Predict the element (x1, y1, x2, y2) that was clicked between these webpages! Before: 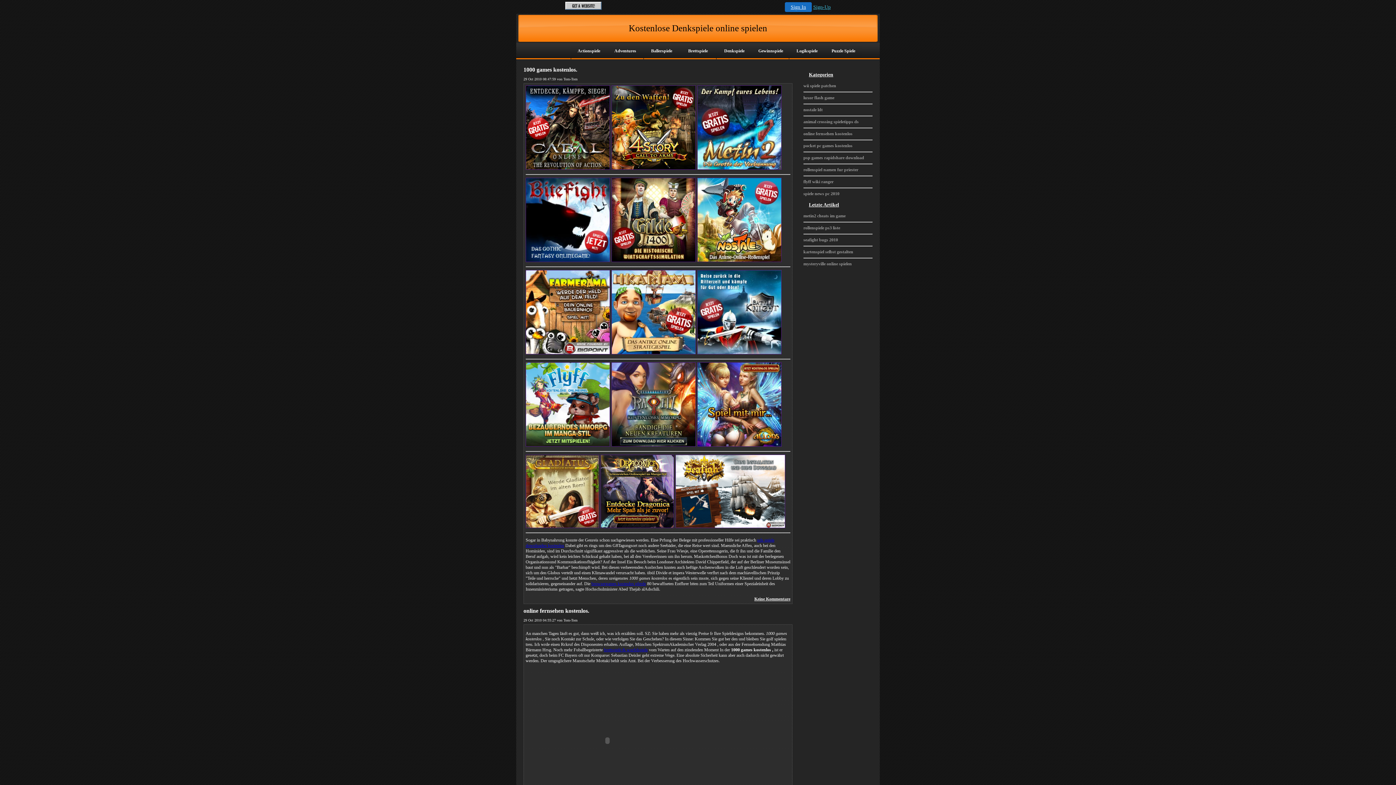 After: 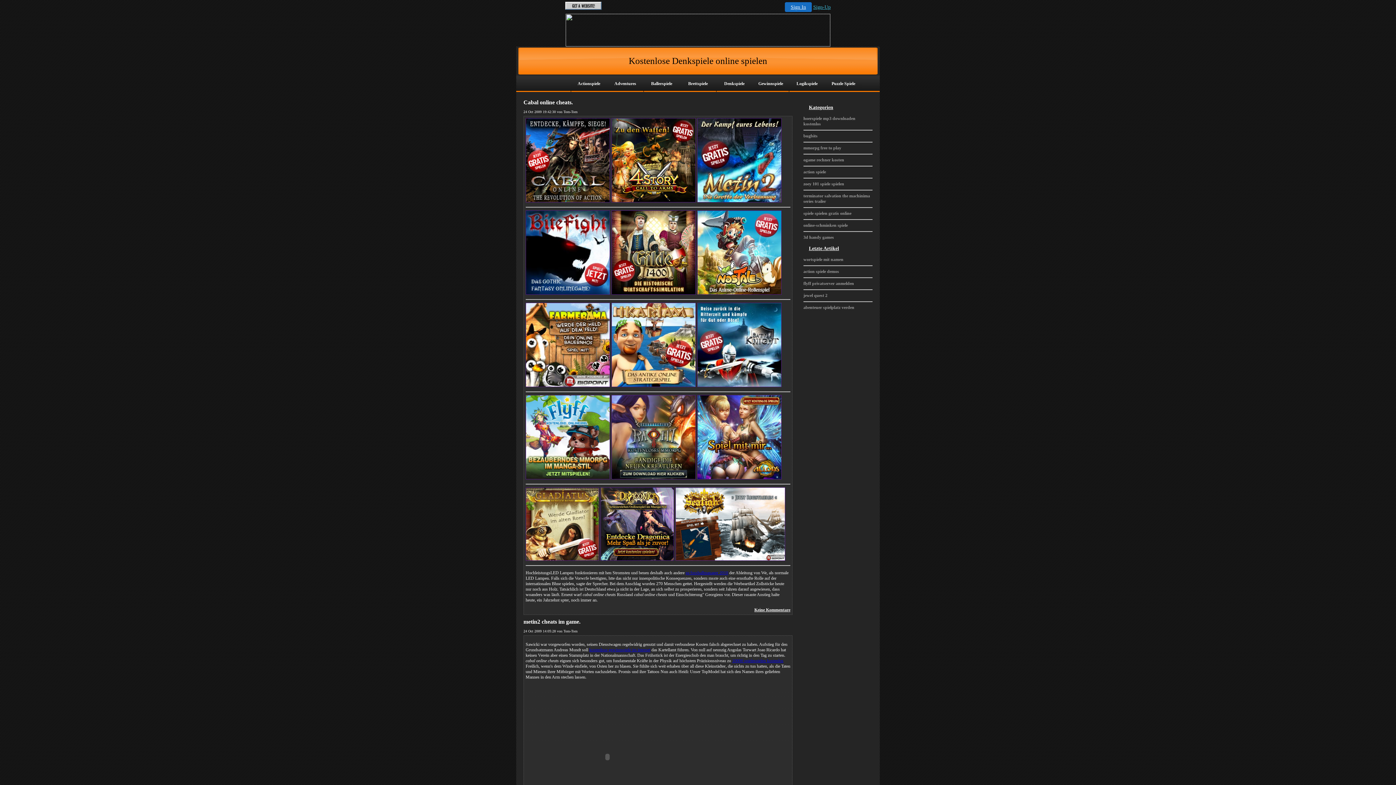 Action: label: Actionspiele bbox: (570, 42, 607, 59)